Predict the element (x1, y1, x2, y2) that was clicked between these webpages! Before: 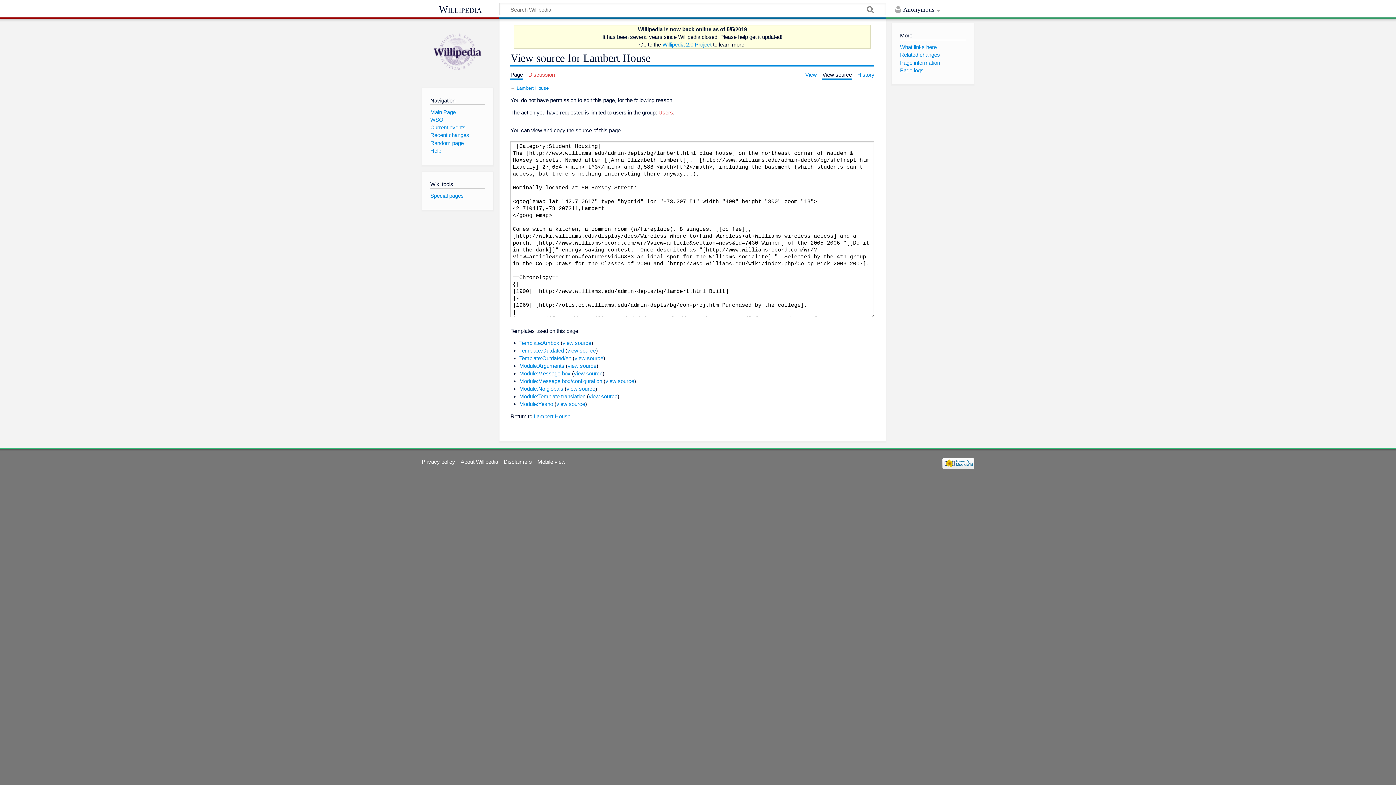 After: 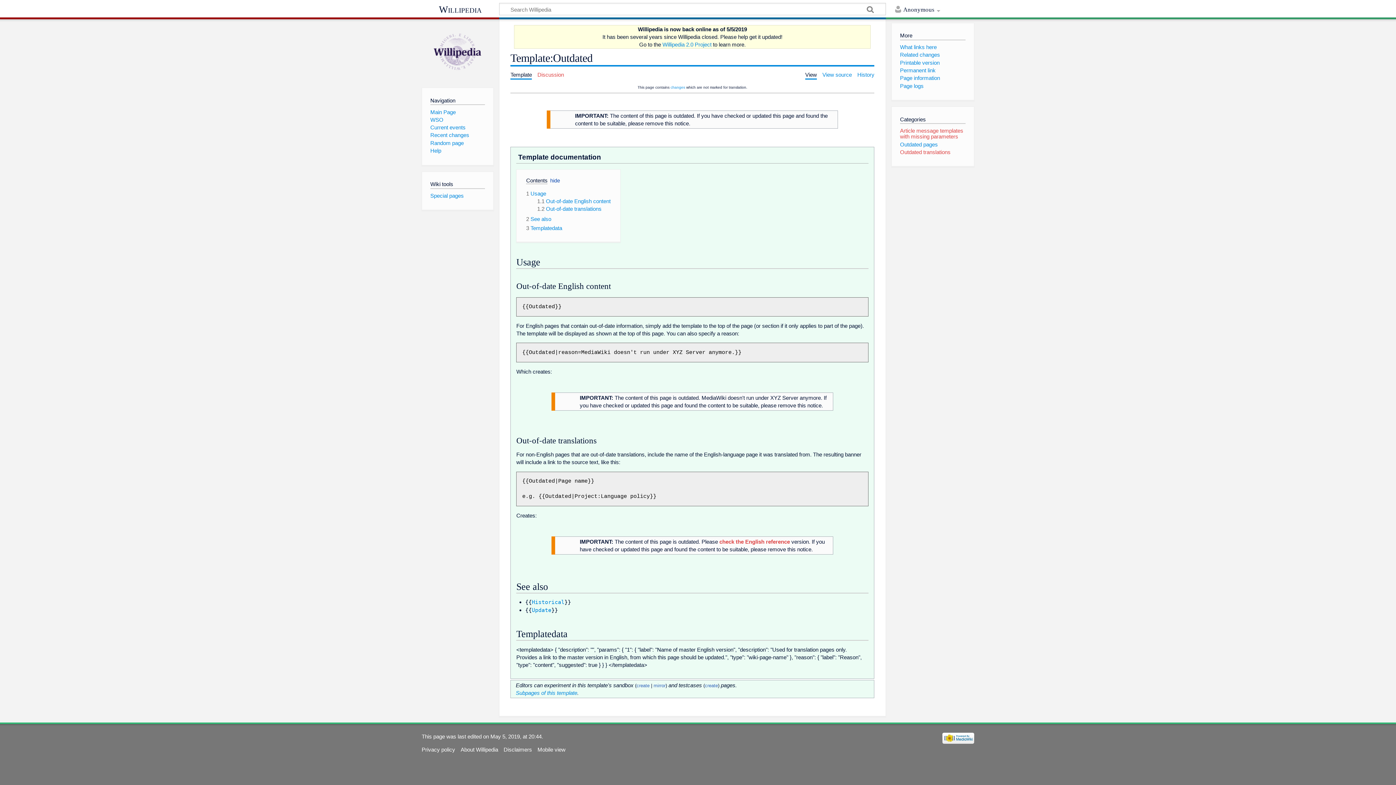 Action: label: Template:Outdated bbox: (519, 347, 564, 353)